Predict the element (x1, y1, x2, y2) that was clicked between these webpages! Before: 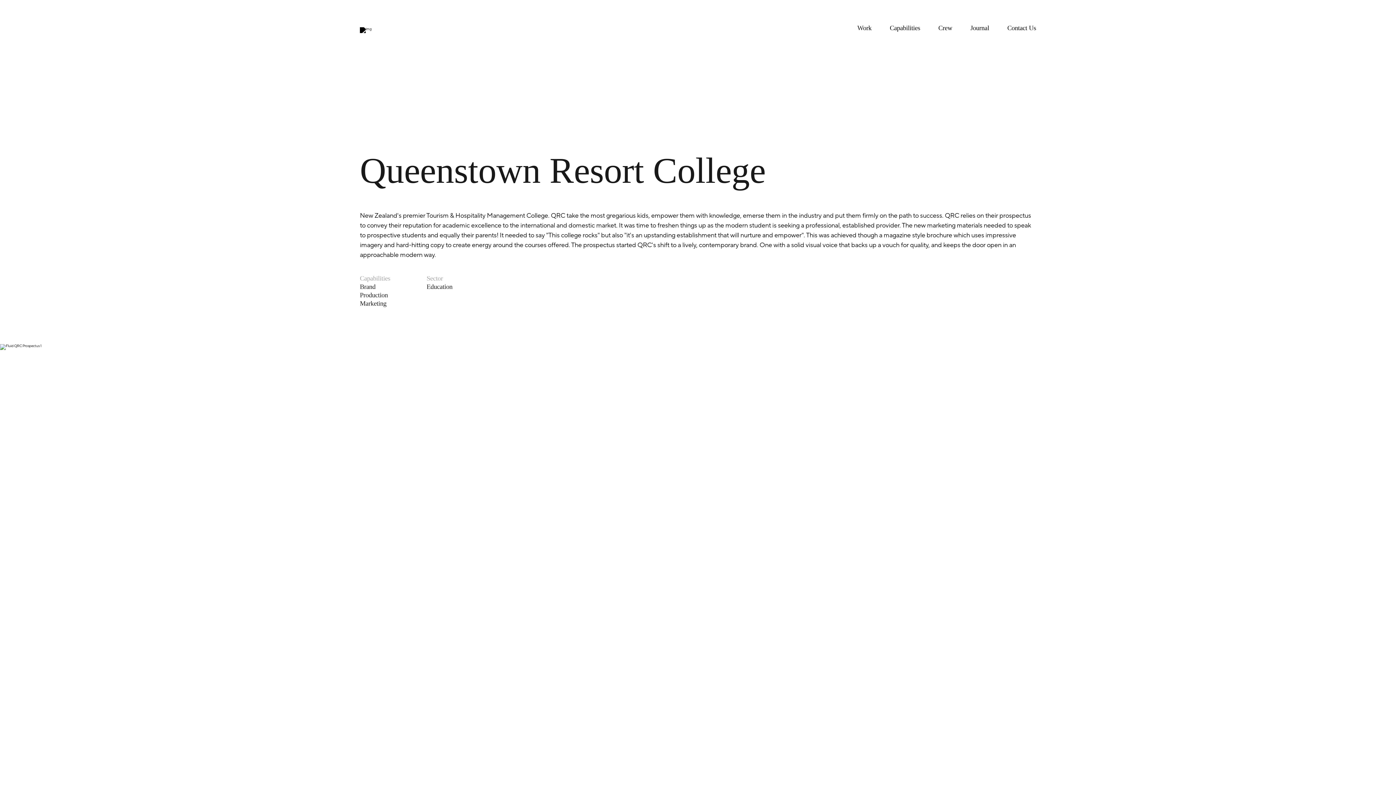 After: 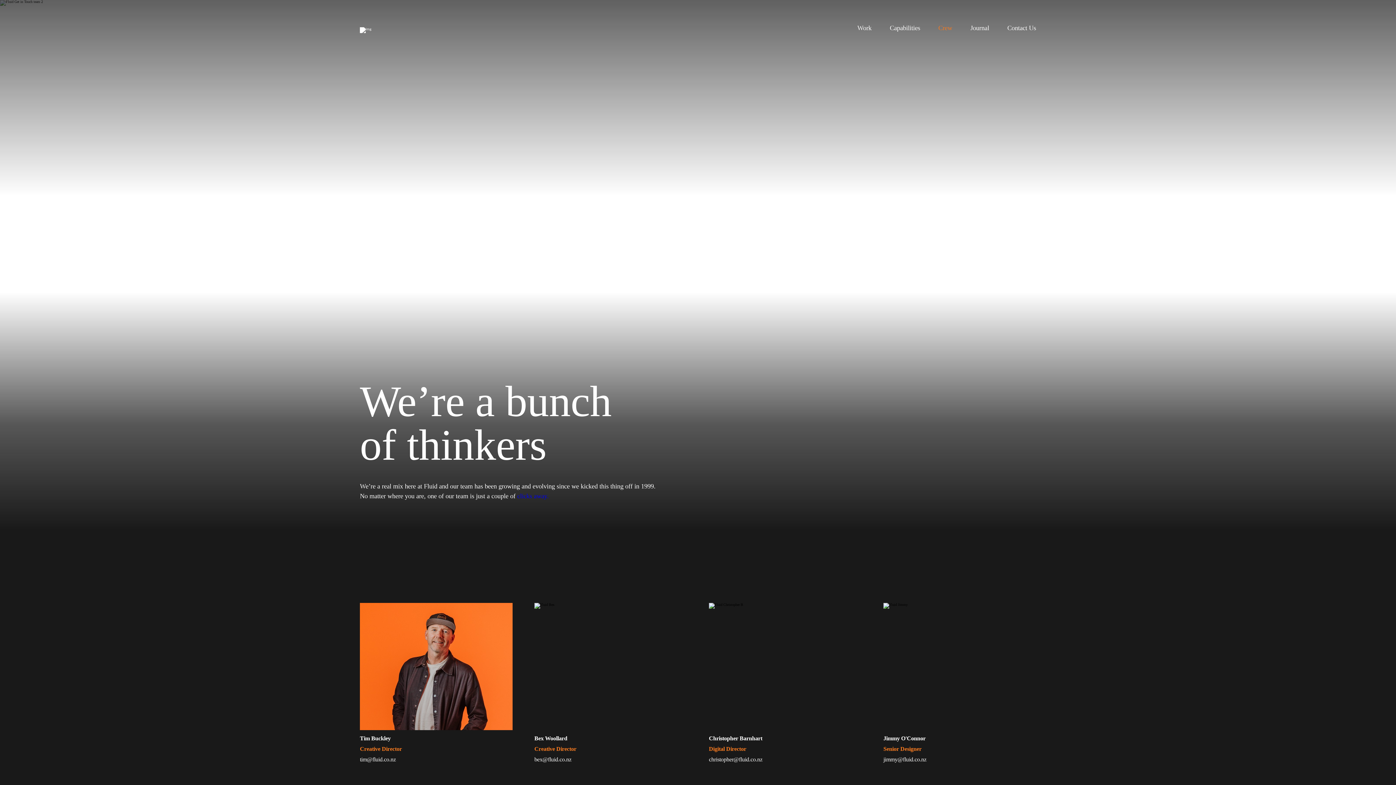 Action: label: Crew bbox: (938, 24, 952, 31)